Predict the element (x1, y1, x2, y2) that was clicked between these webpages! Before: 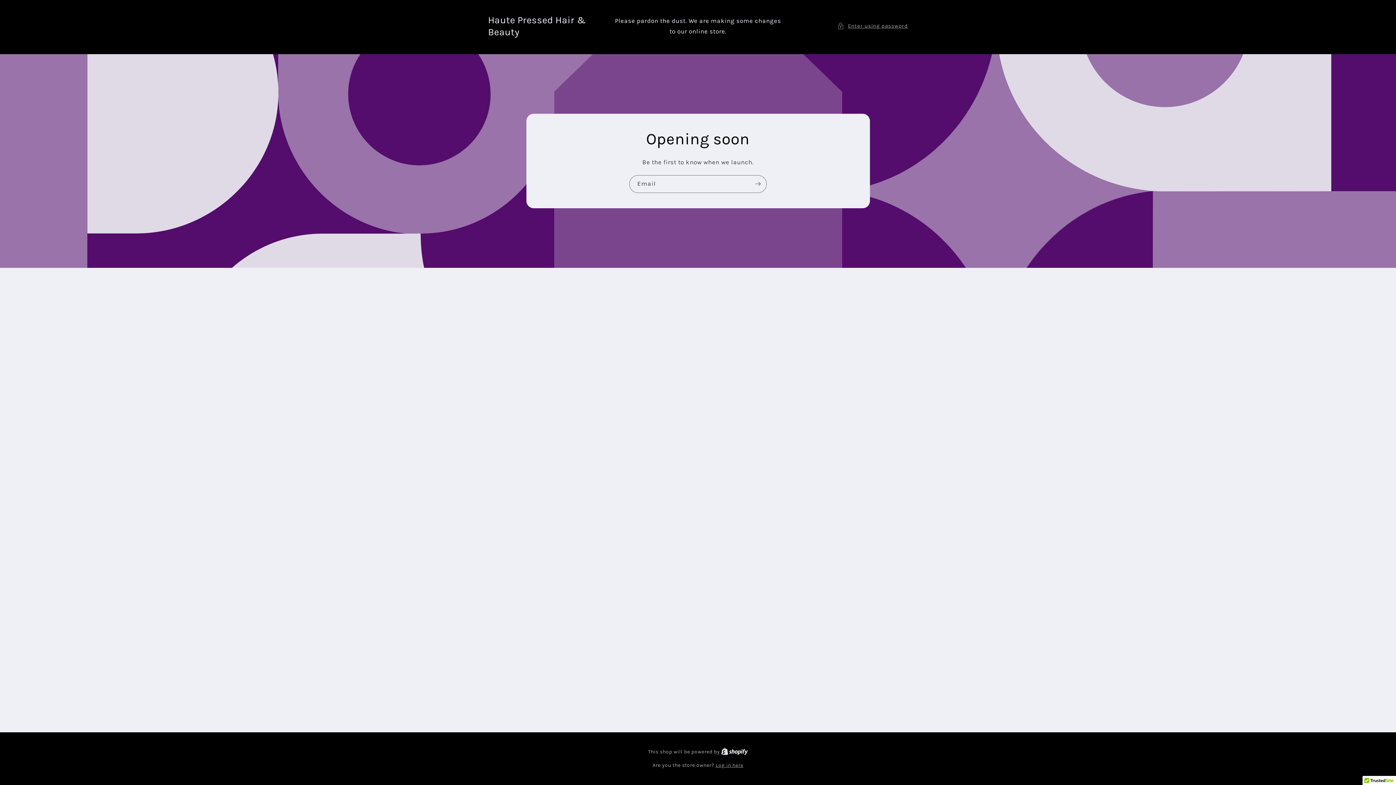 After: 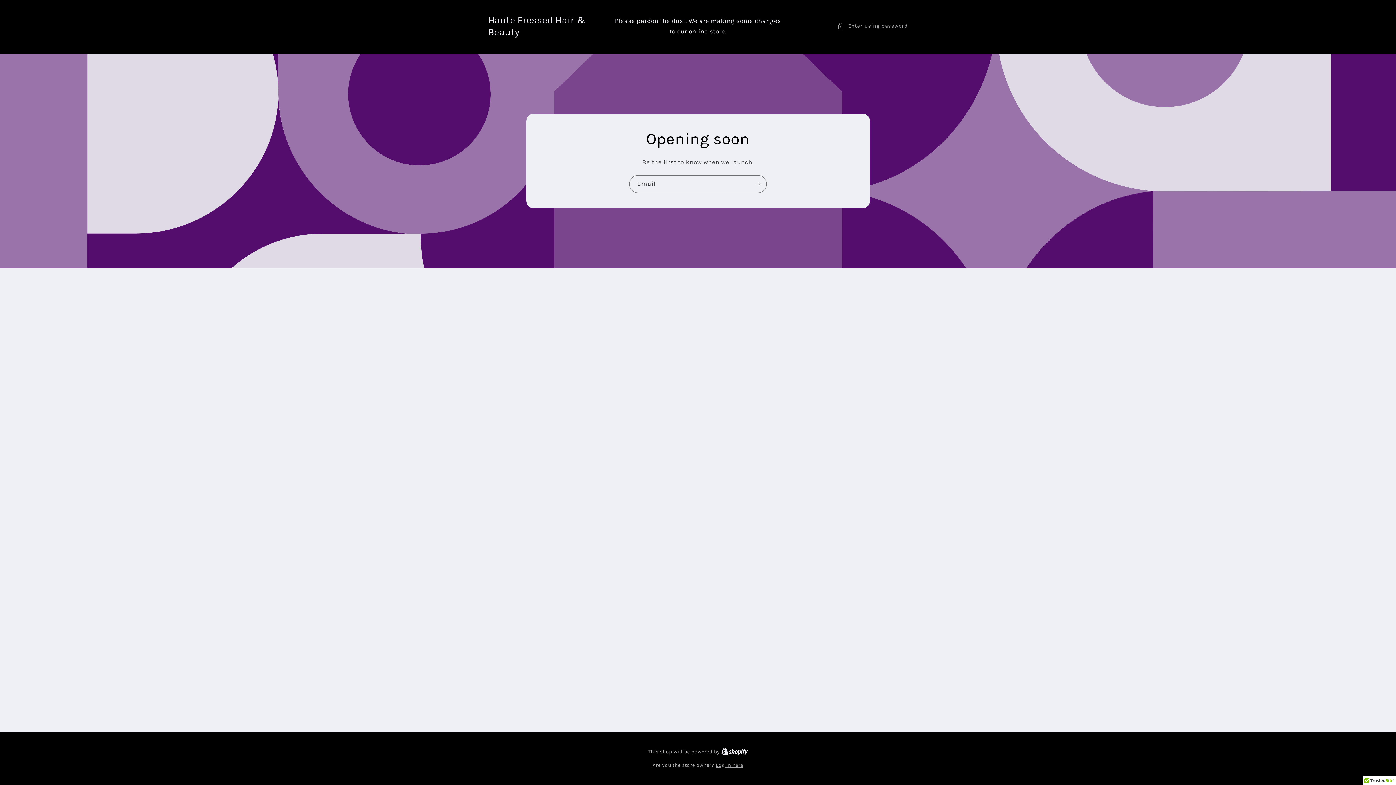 Action: bbox: (721, 749, 748, 755) label: Shopify